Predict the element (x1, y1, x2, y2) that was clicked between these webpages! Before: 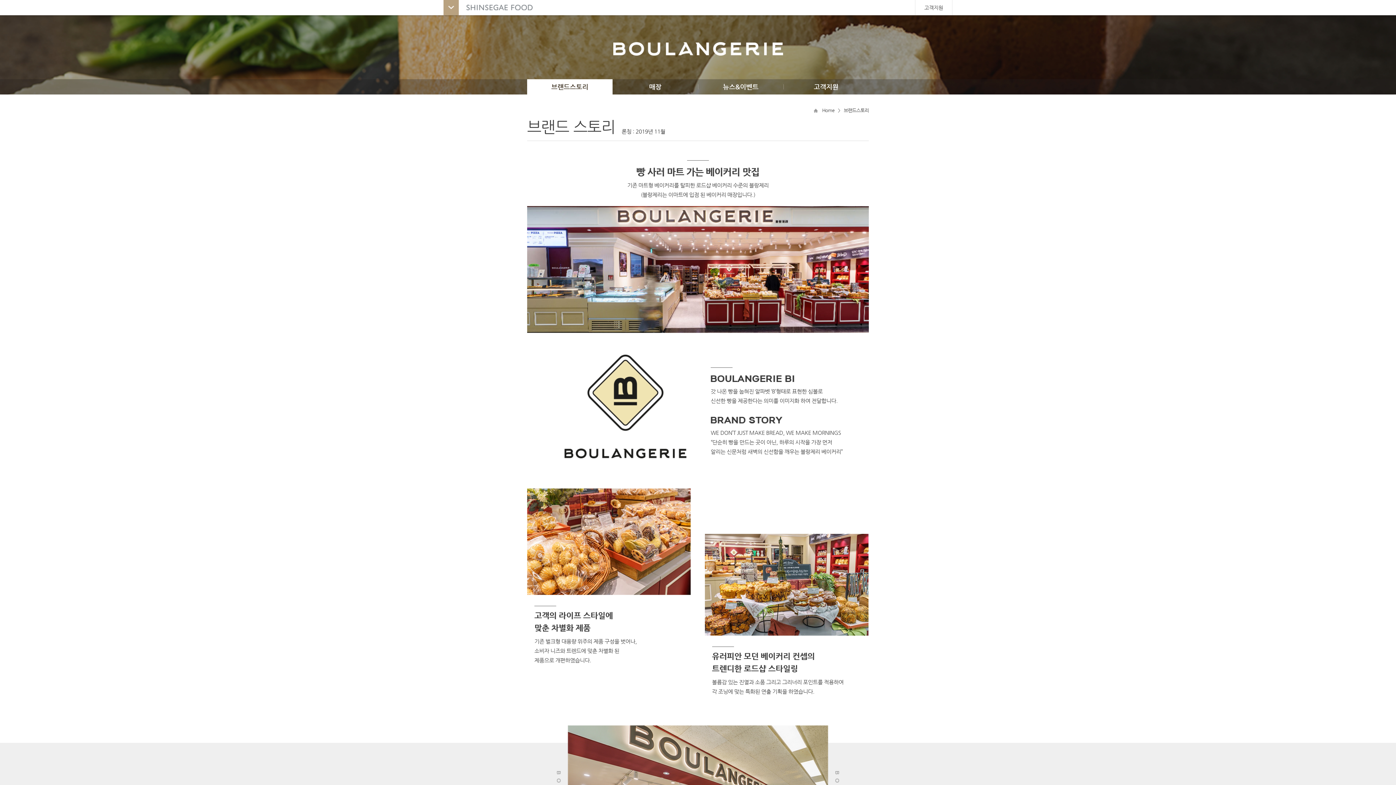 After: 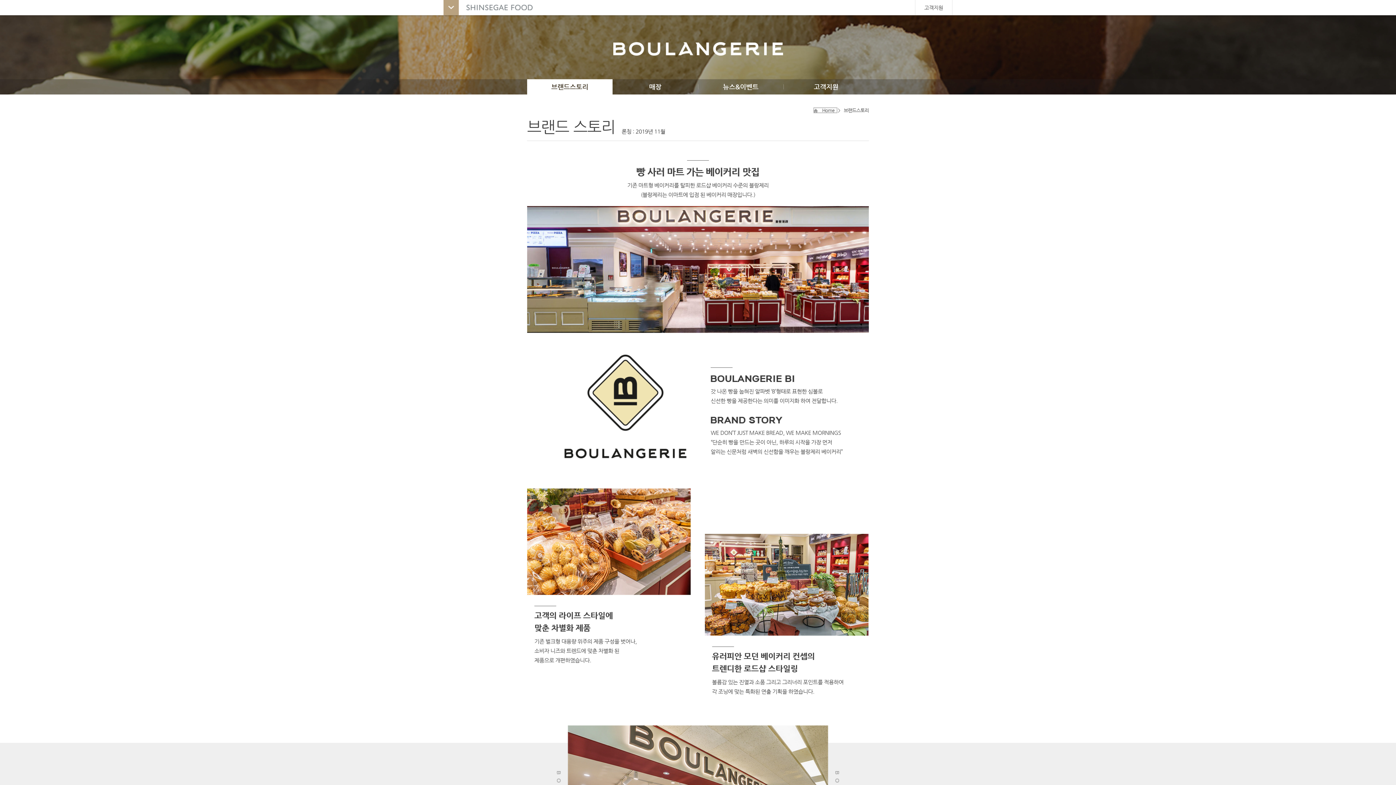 Action: label: Home bbox: (813, 107, 837, 113)